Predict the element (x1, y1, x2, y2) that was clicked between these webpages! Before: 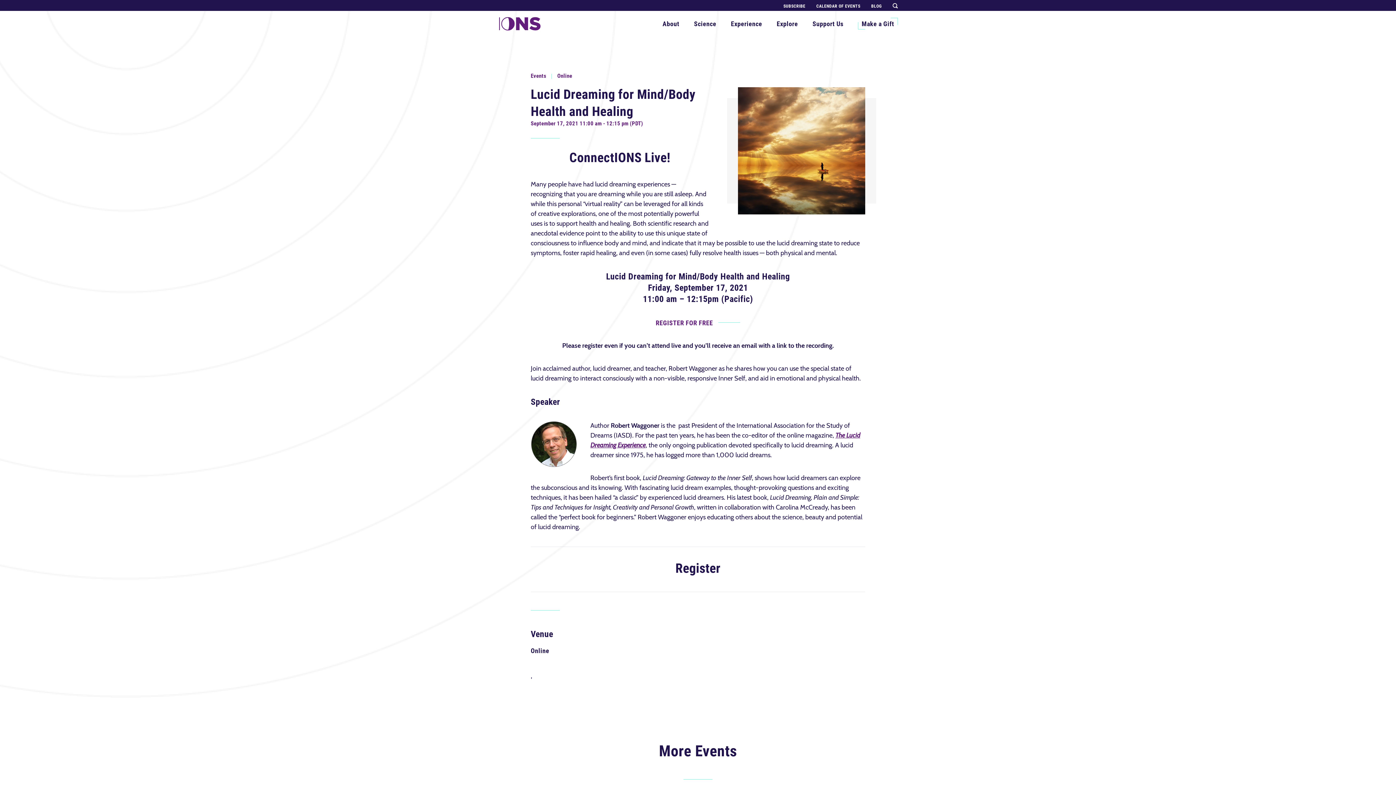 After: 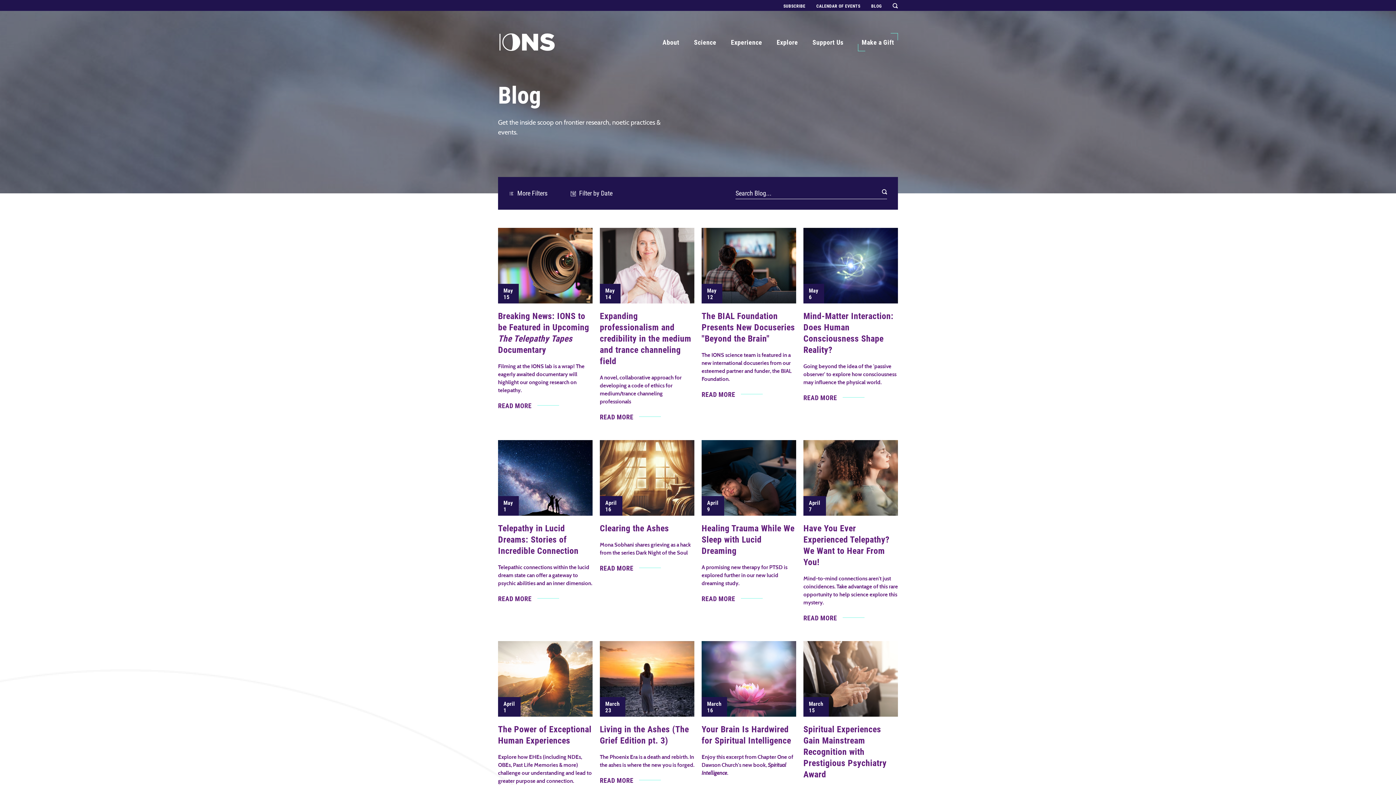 Action: label: BLOG bbox: (866, 3, 887, 8)